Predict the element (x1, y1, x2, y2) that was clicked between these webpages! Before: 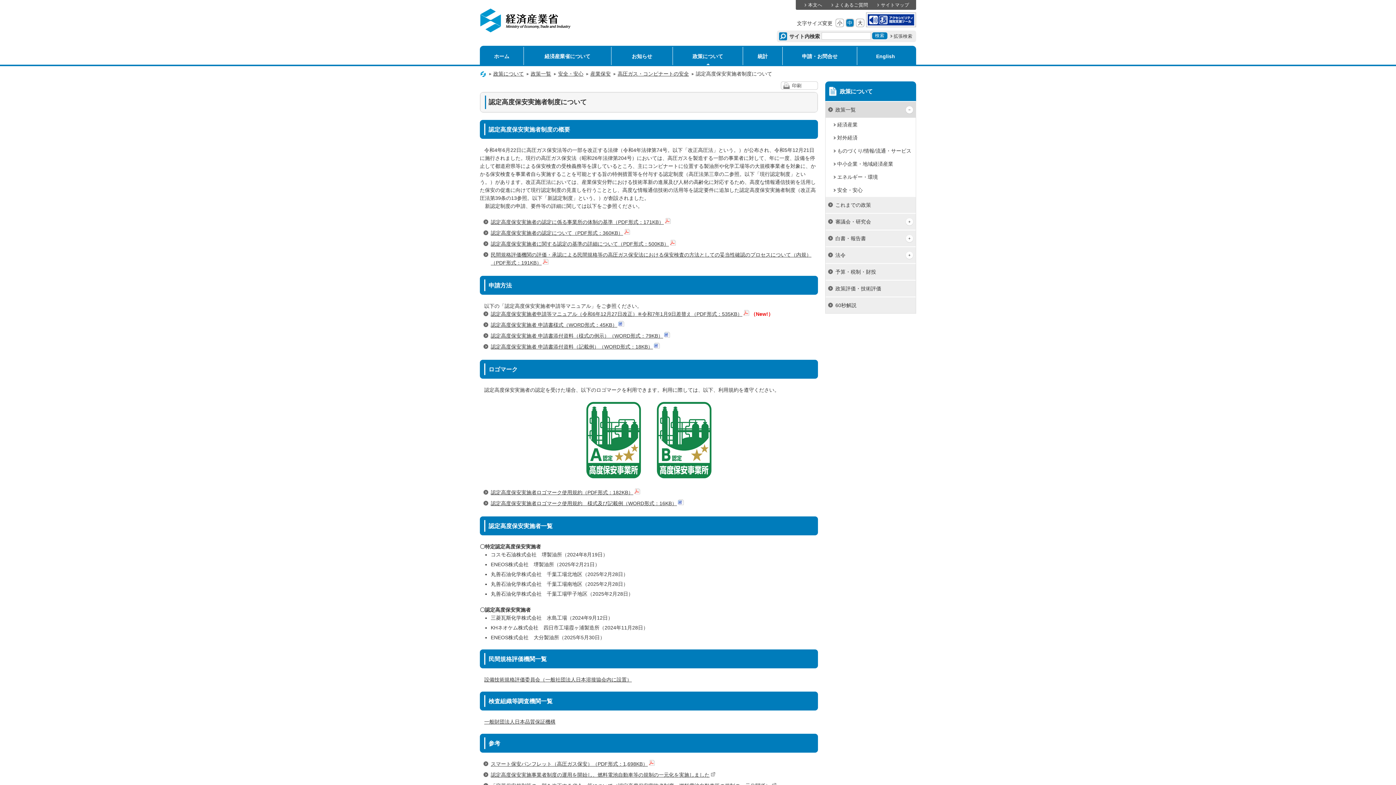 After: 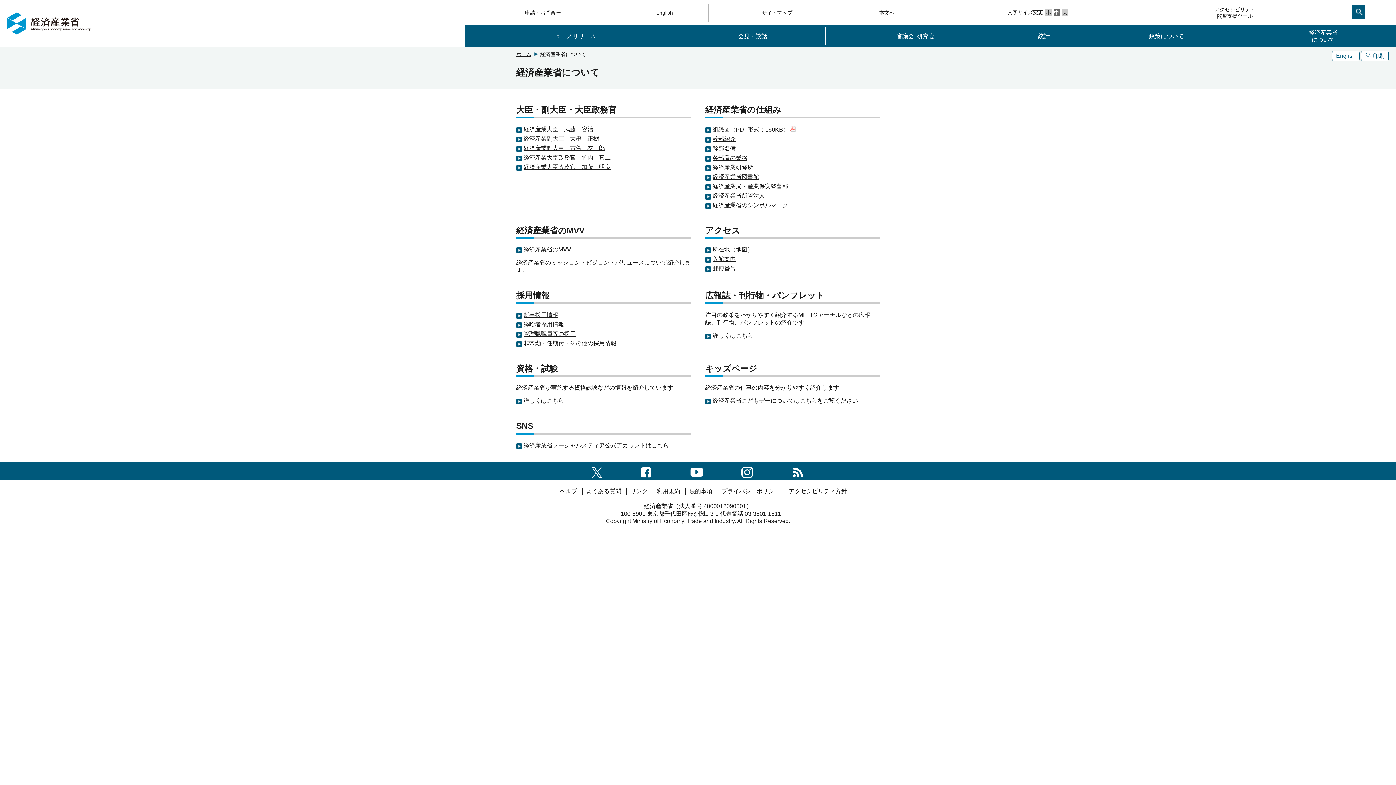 Action: label: 経済産業省について bbox: (524, 46, 611, 65)